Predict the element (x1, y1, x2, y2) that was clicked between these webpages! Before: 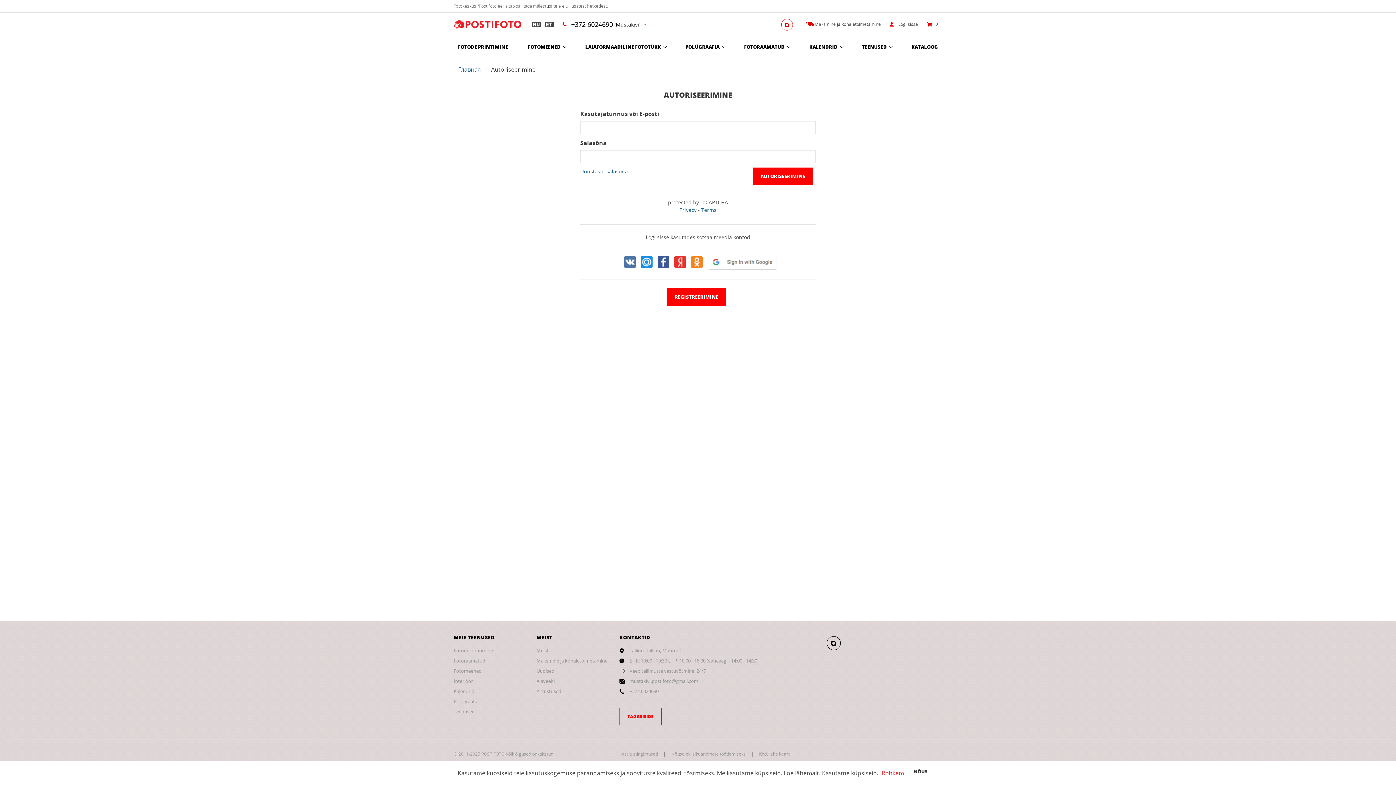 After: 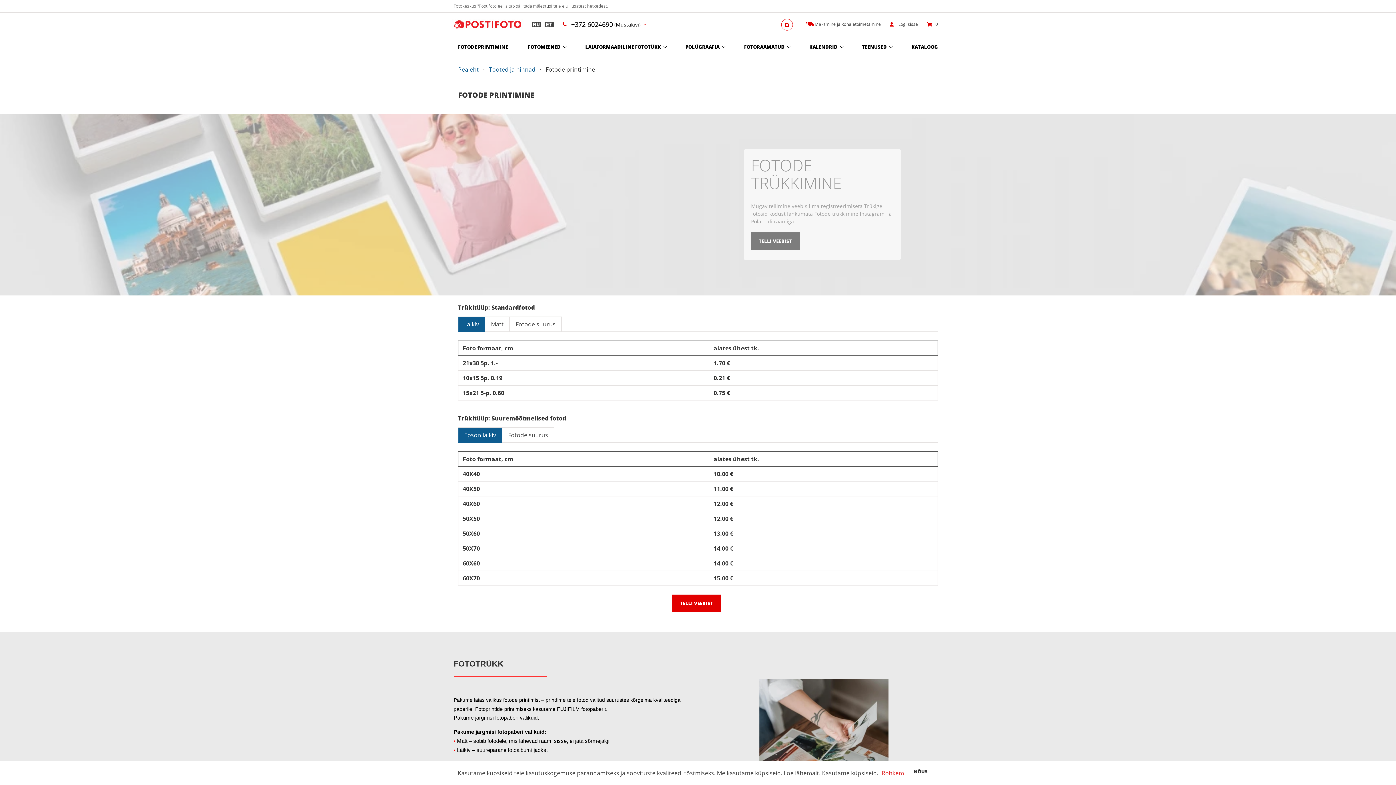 Action: bbox: (453, 36, 512, 57) label: FOTODE PRINTIMINE